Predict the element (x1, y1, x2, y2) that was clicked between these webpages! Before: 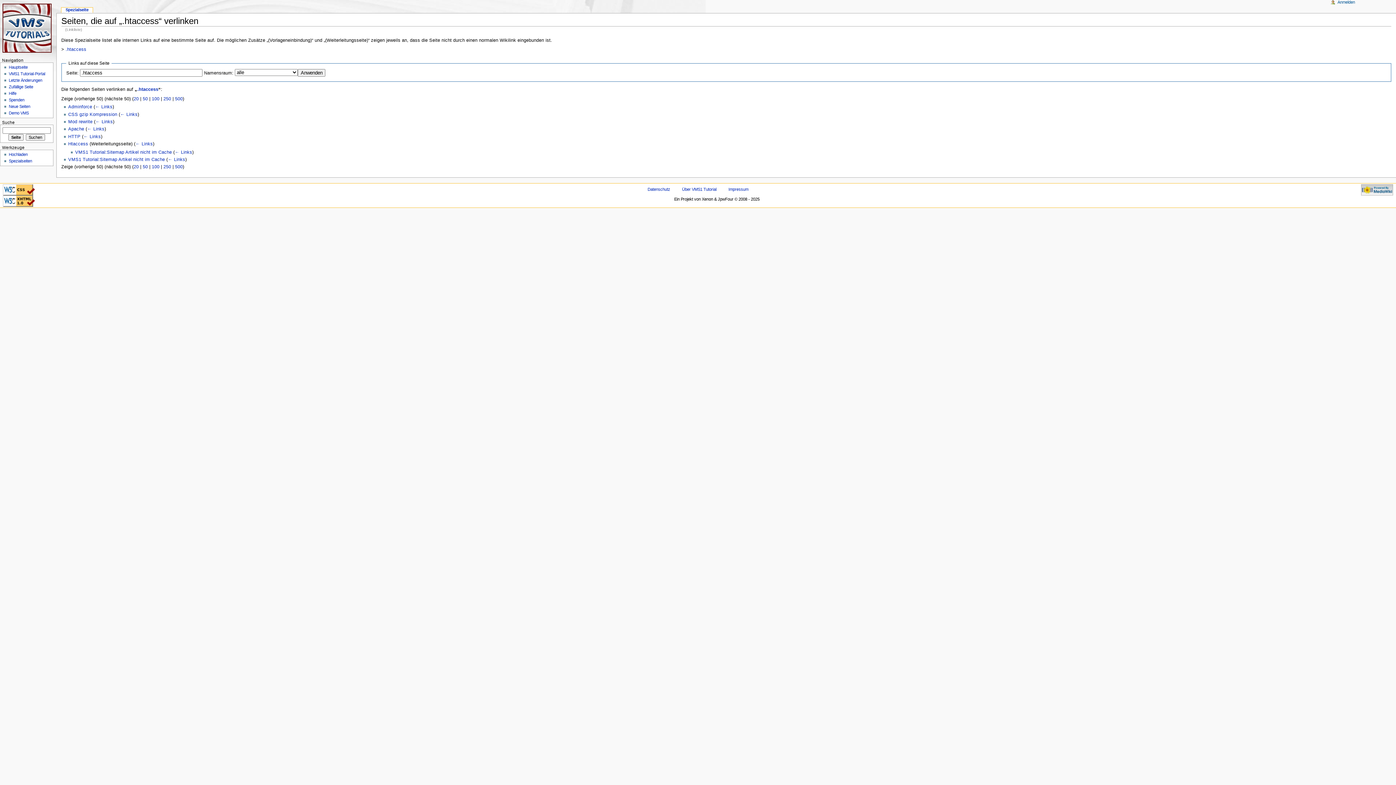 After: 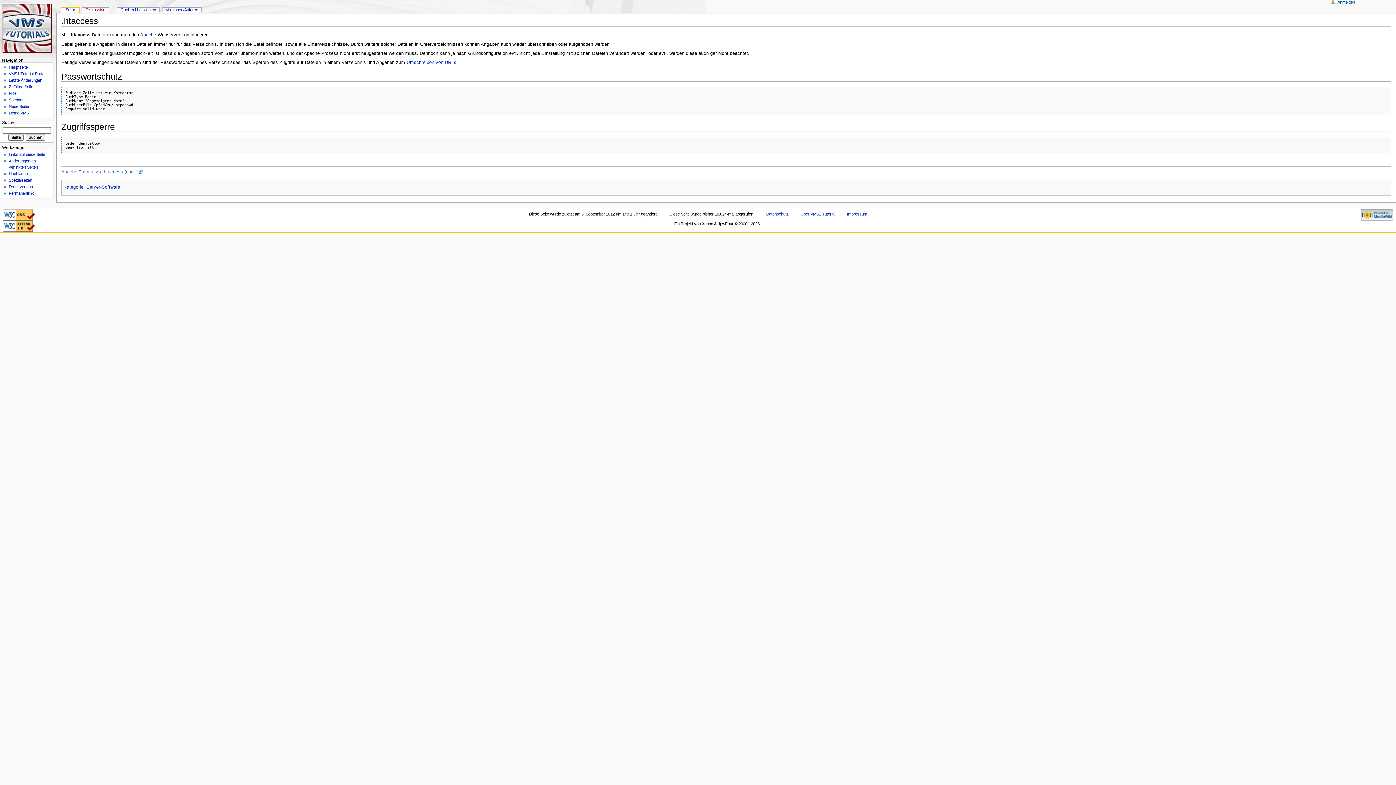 Action: bbox: (137, 87, 158, 92) label: .htaccess